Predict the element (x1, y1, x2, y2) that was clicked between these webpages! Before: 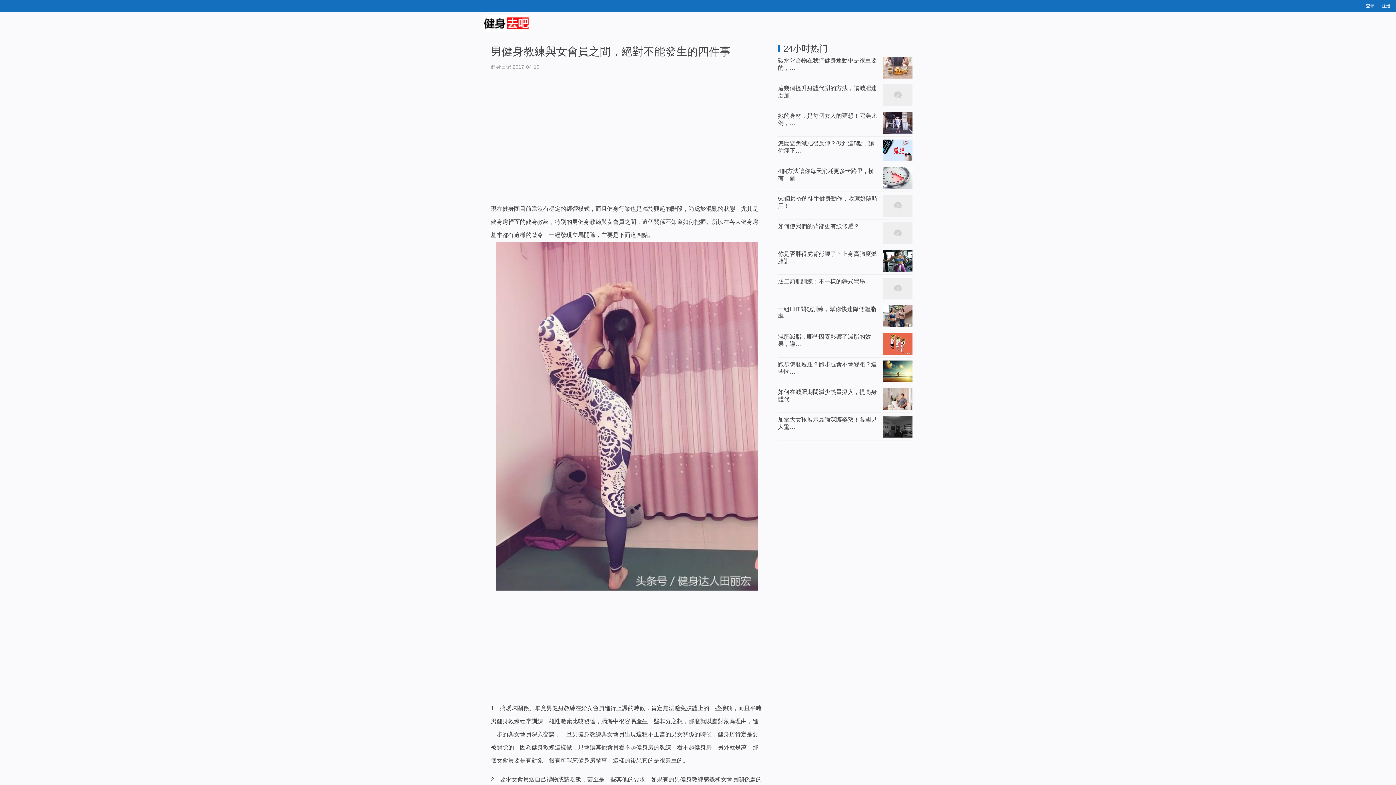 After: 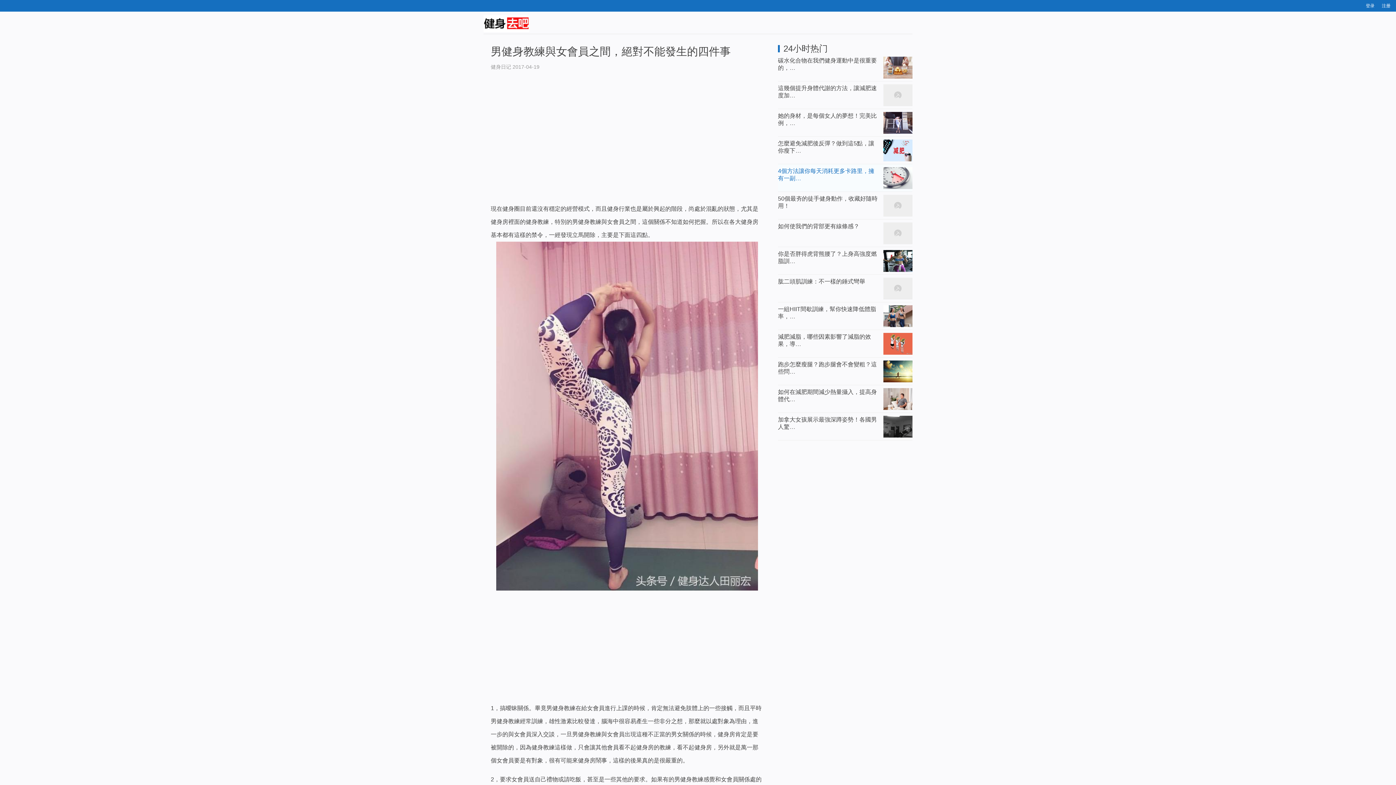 Action: label: 4個方法讓你每天消耗更多卡路里，擁有一副… bbox: (778, 164, 912, 192)